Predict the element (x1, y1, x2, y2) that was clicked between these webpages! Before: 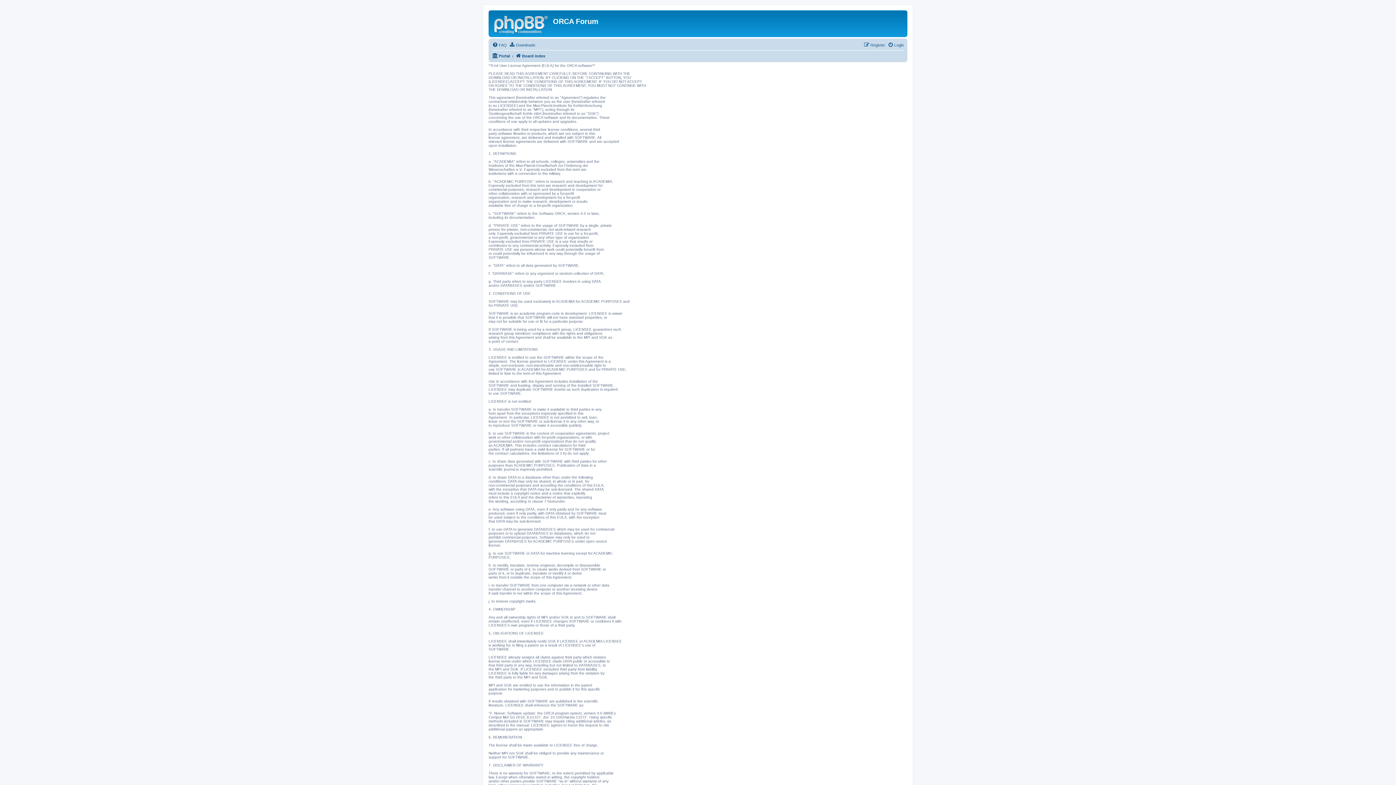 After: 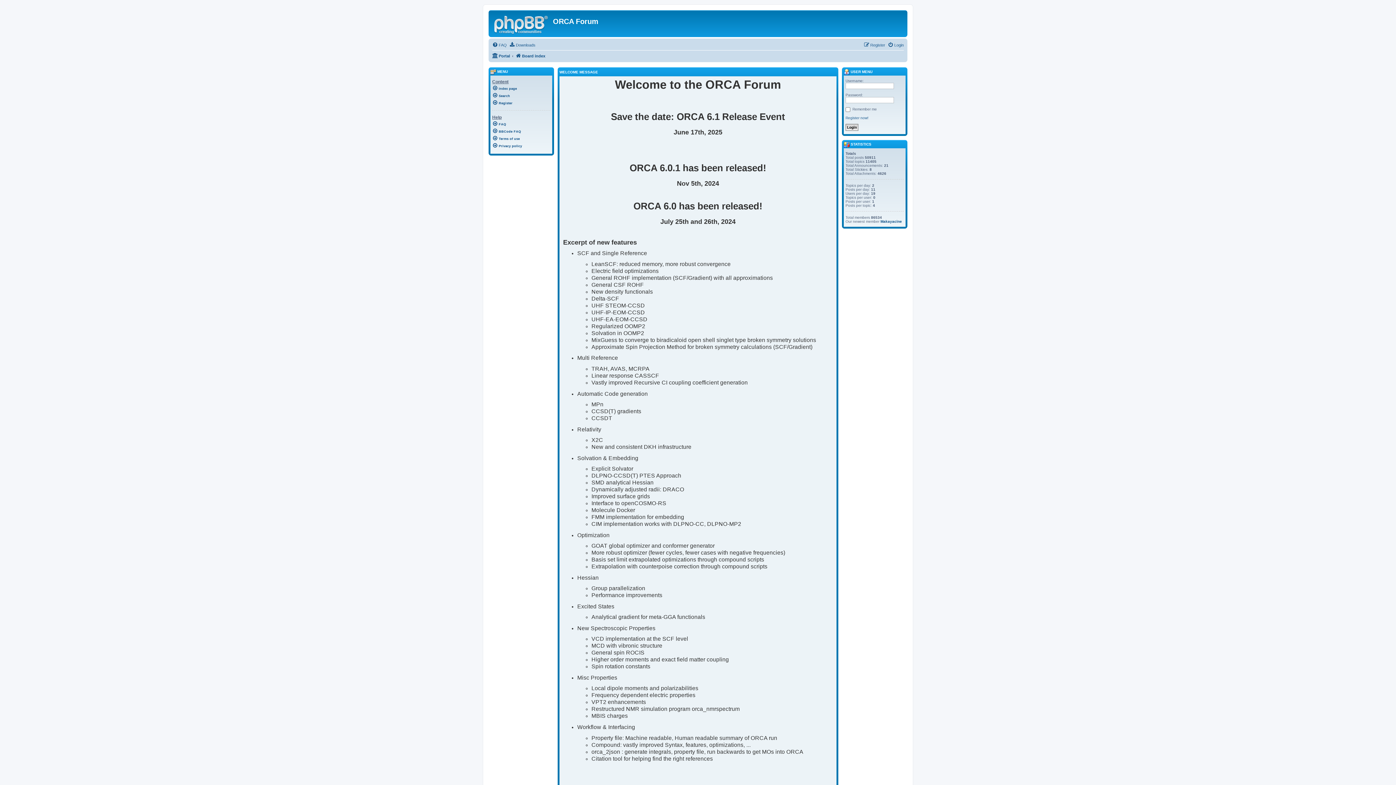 Action: label: Portal bbox: (492, 51, 510, 60)